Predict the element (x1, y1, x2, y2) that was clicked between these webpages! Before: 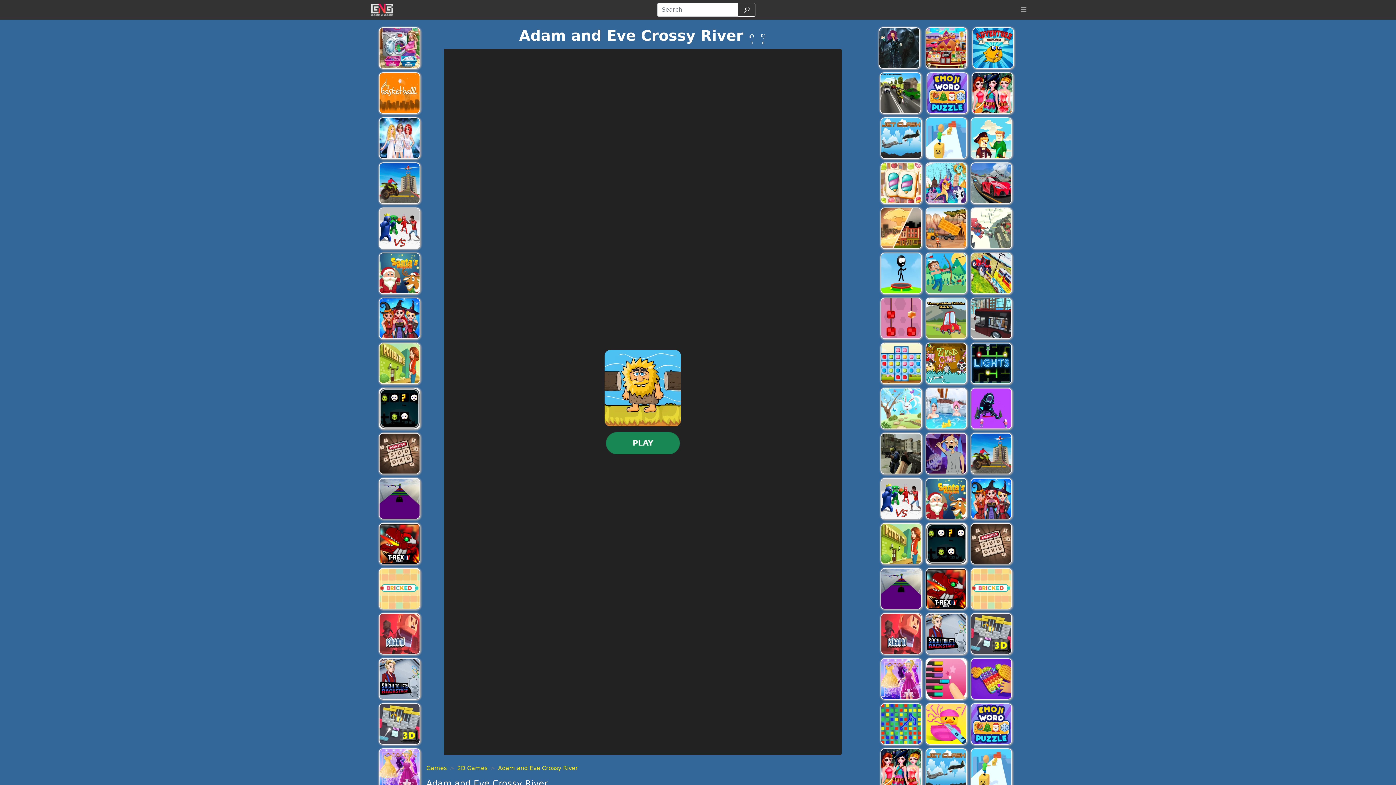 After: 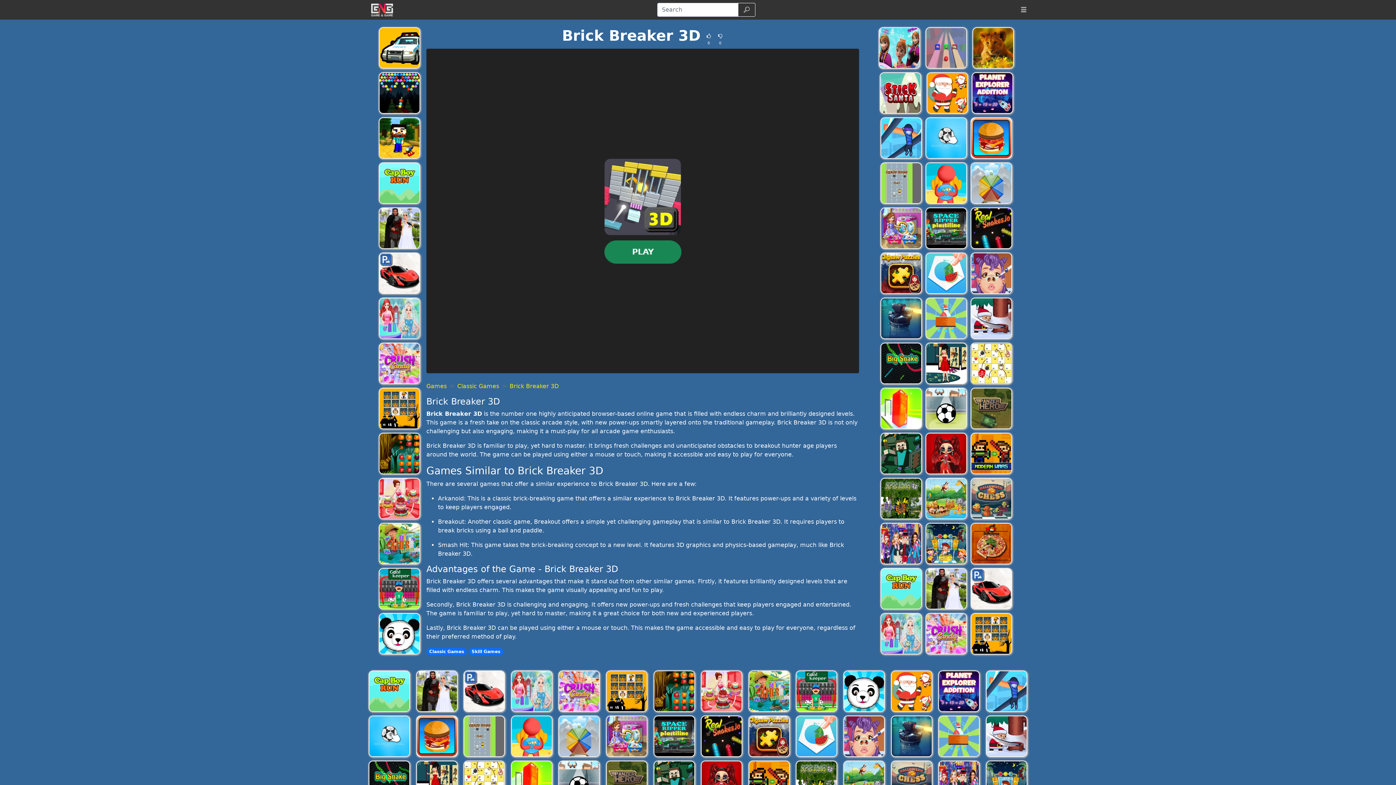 Action: label: Brick Breaker 3D bbox: (378, 703, 420, 745)